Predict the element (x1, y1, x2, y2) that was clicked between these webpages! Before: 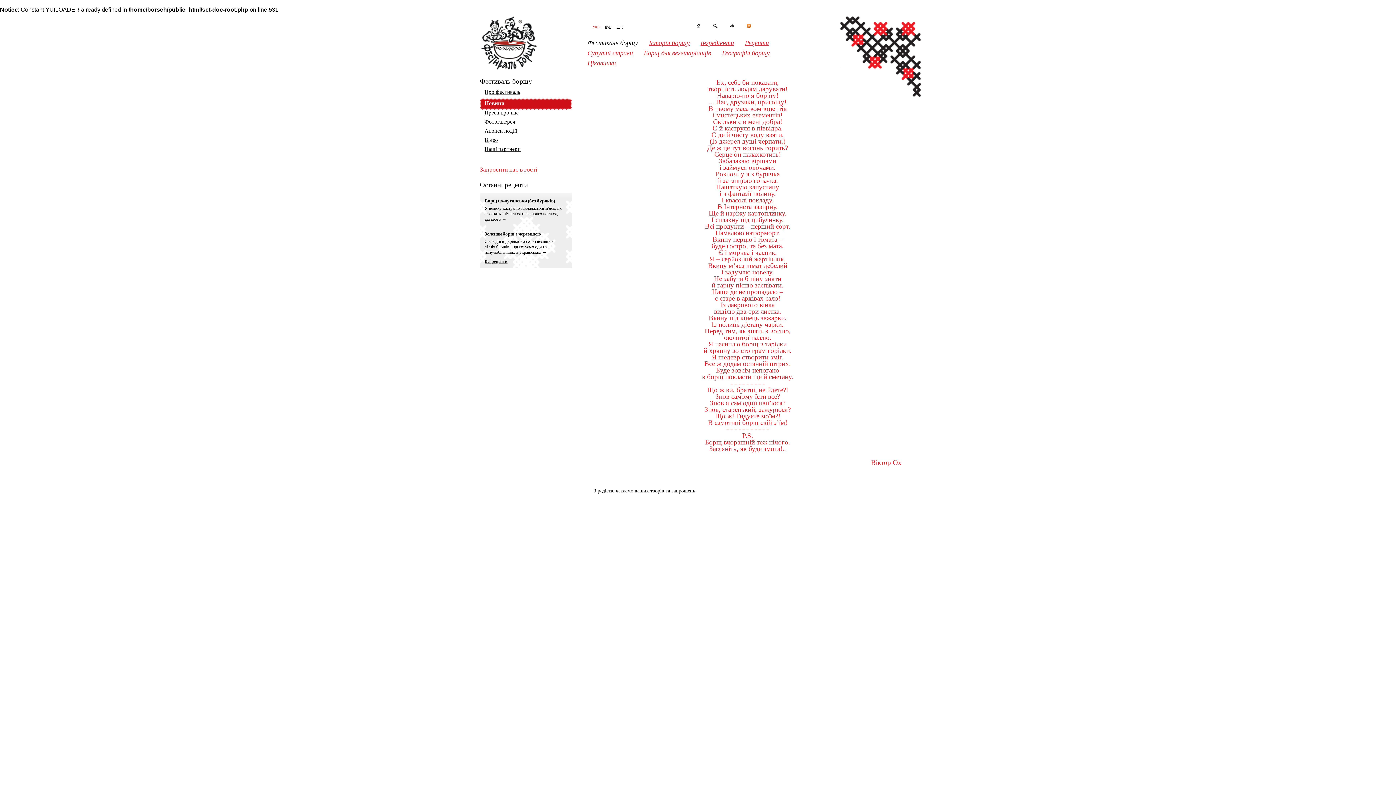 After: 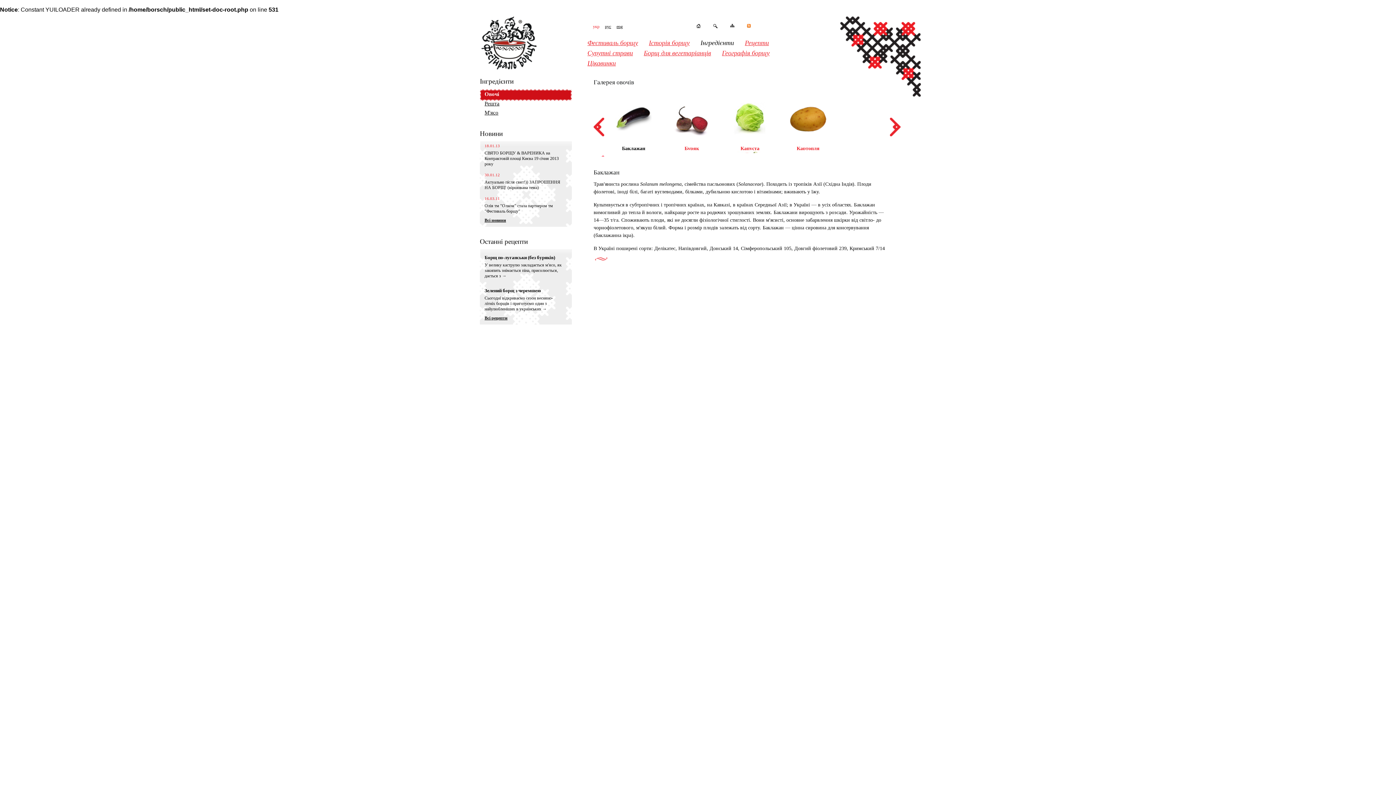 Action: bbox: (700, 39, 734, 46) label: Інгредієнти